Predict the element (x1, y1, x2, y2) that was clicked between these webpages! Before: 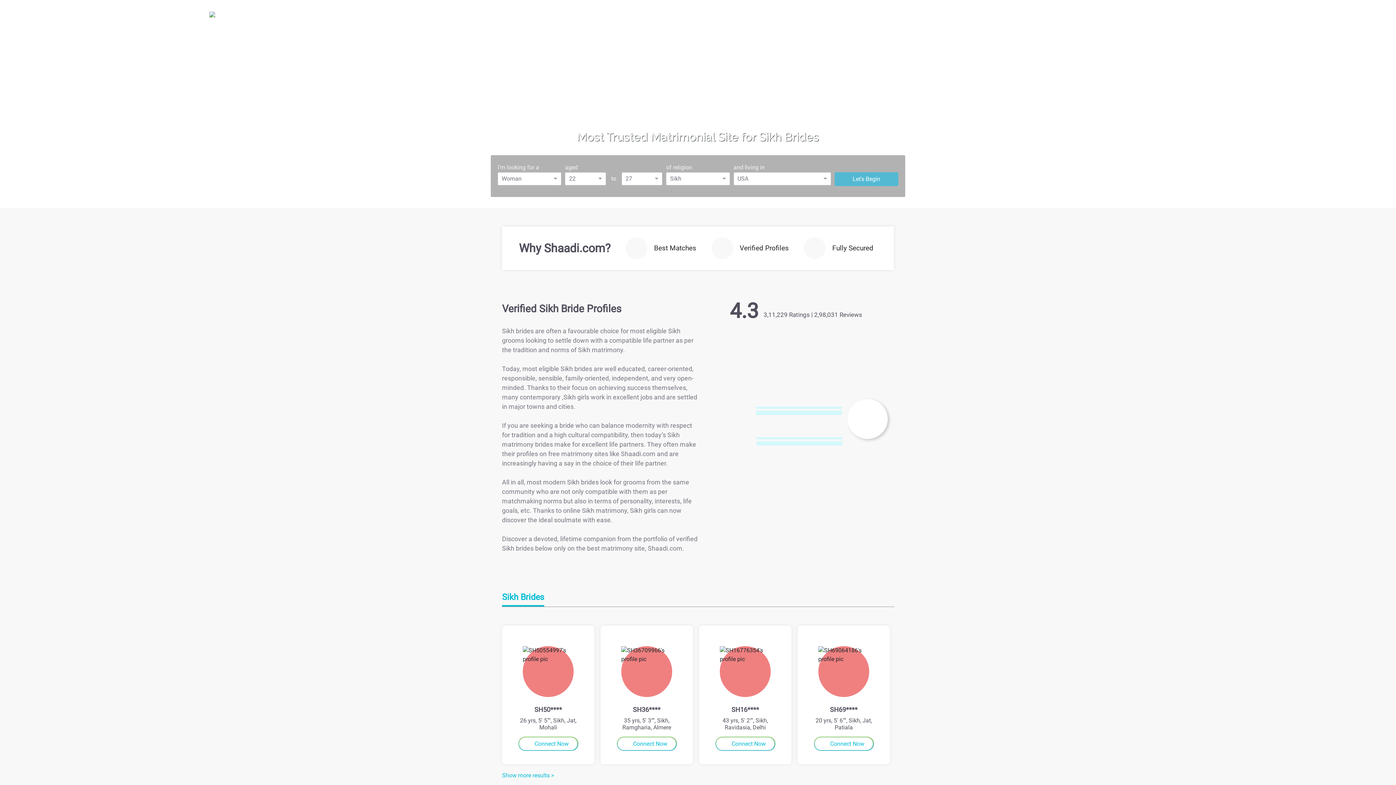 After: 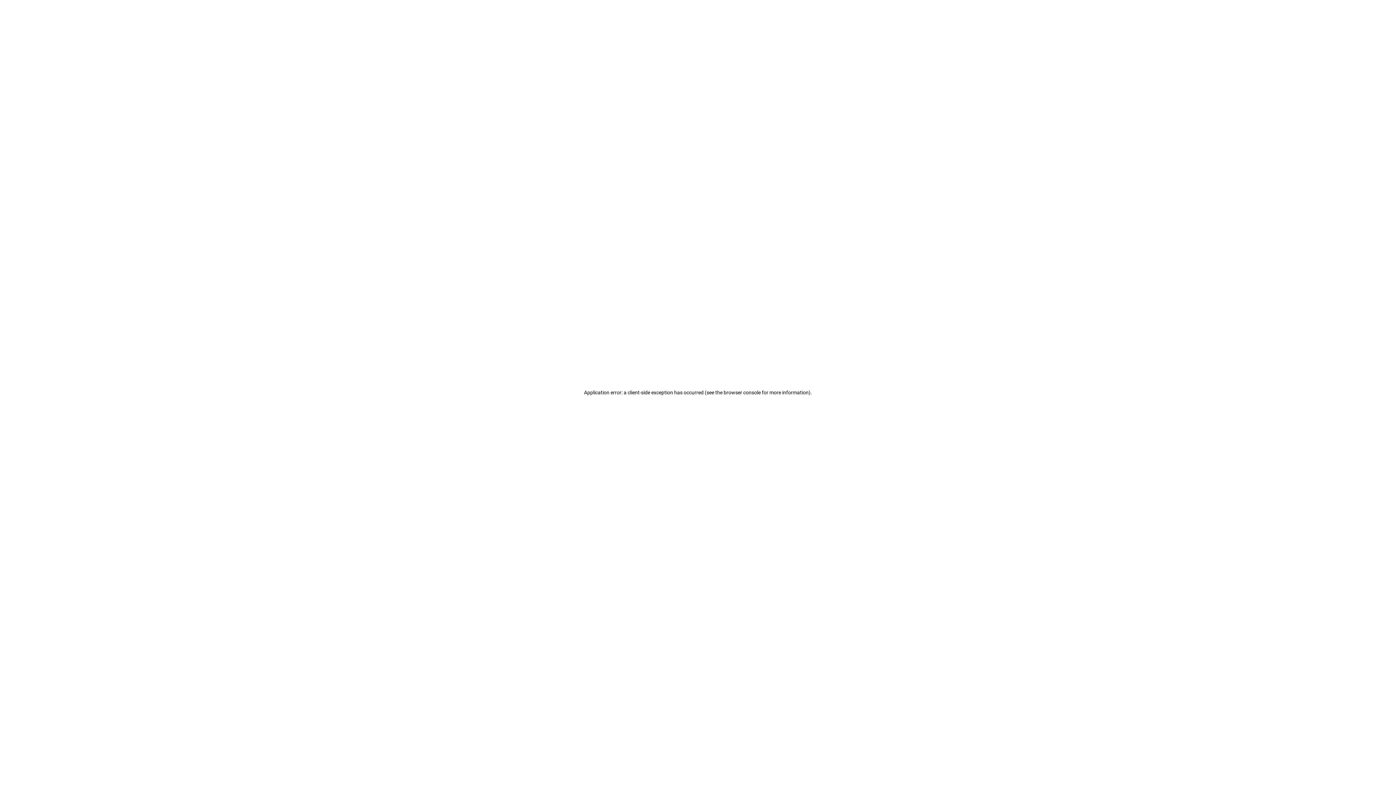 Action: label: Connect Now bbox: (617, 737, 675, 750)